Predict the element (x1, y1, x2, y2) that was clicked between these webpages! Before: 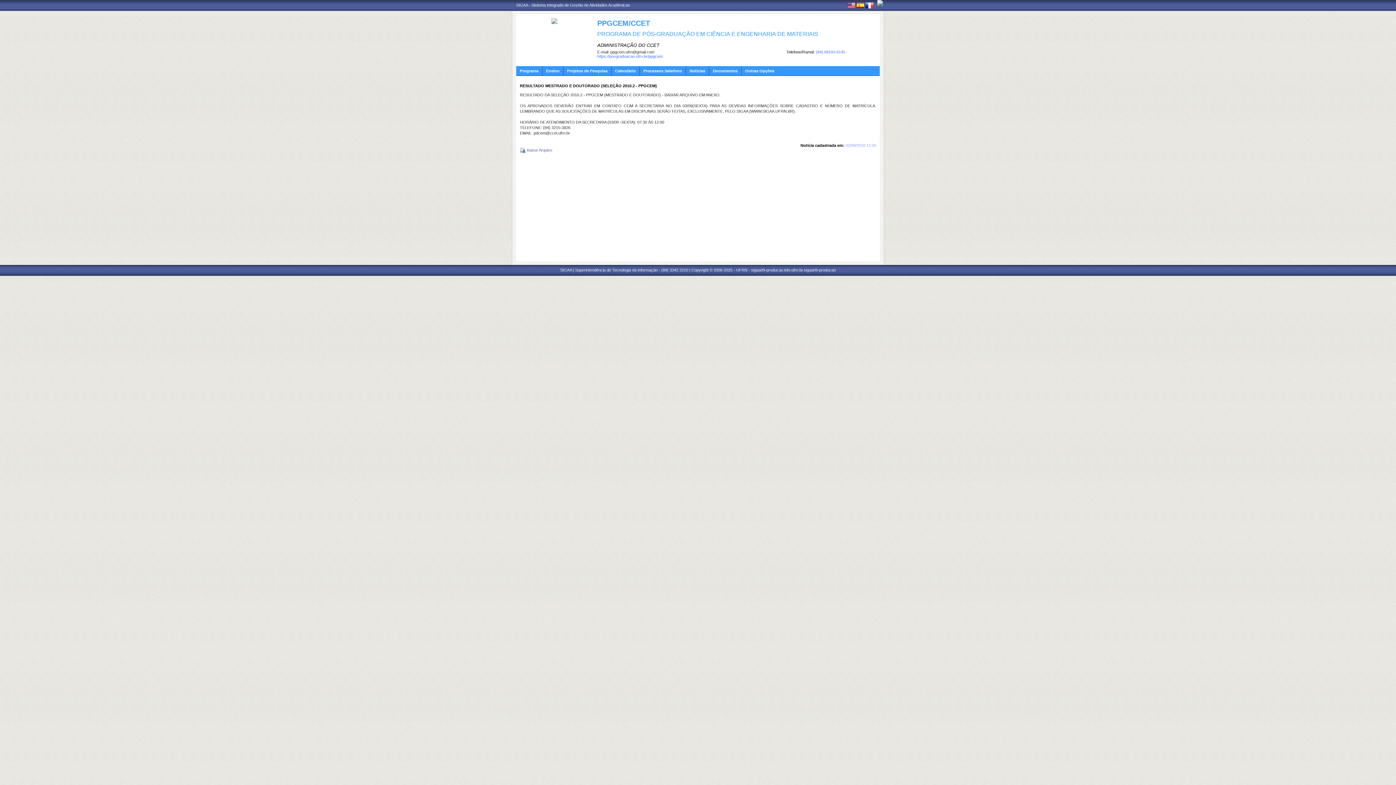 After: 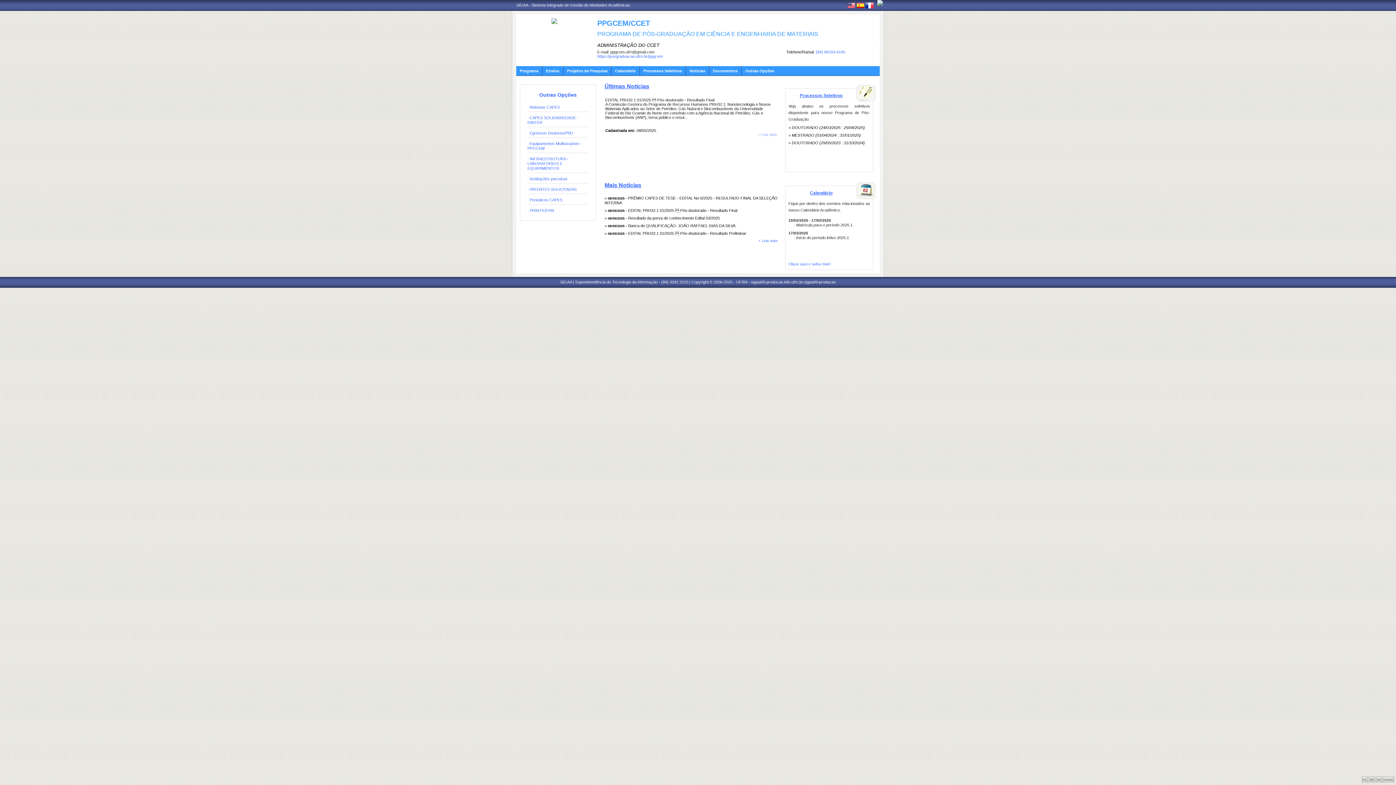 Action: label: PROGRAMA DE PÓS-GRADUAÇÃO EM CIÊNCIA E ENGENHARIA DE MATERIAIS bbox: (597, 30, 818, 37)